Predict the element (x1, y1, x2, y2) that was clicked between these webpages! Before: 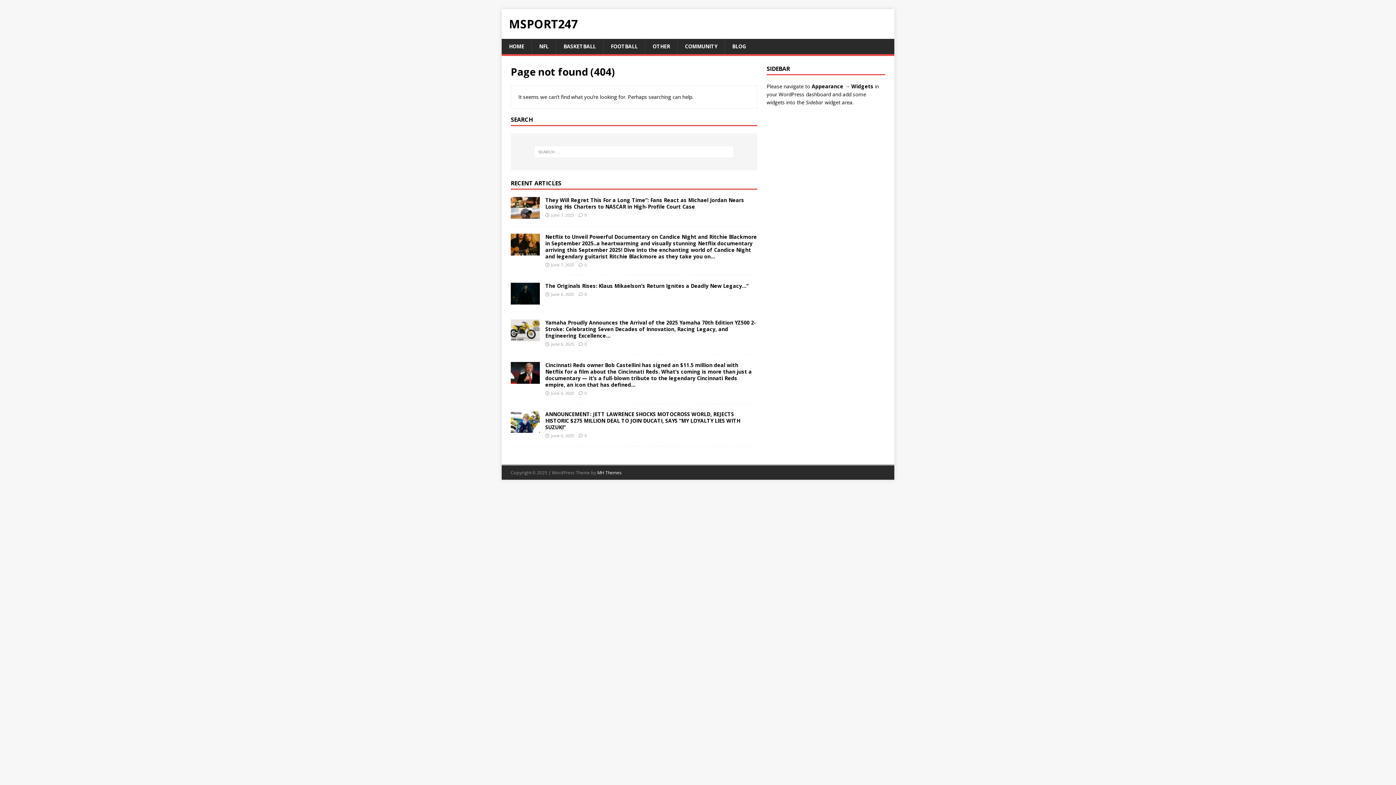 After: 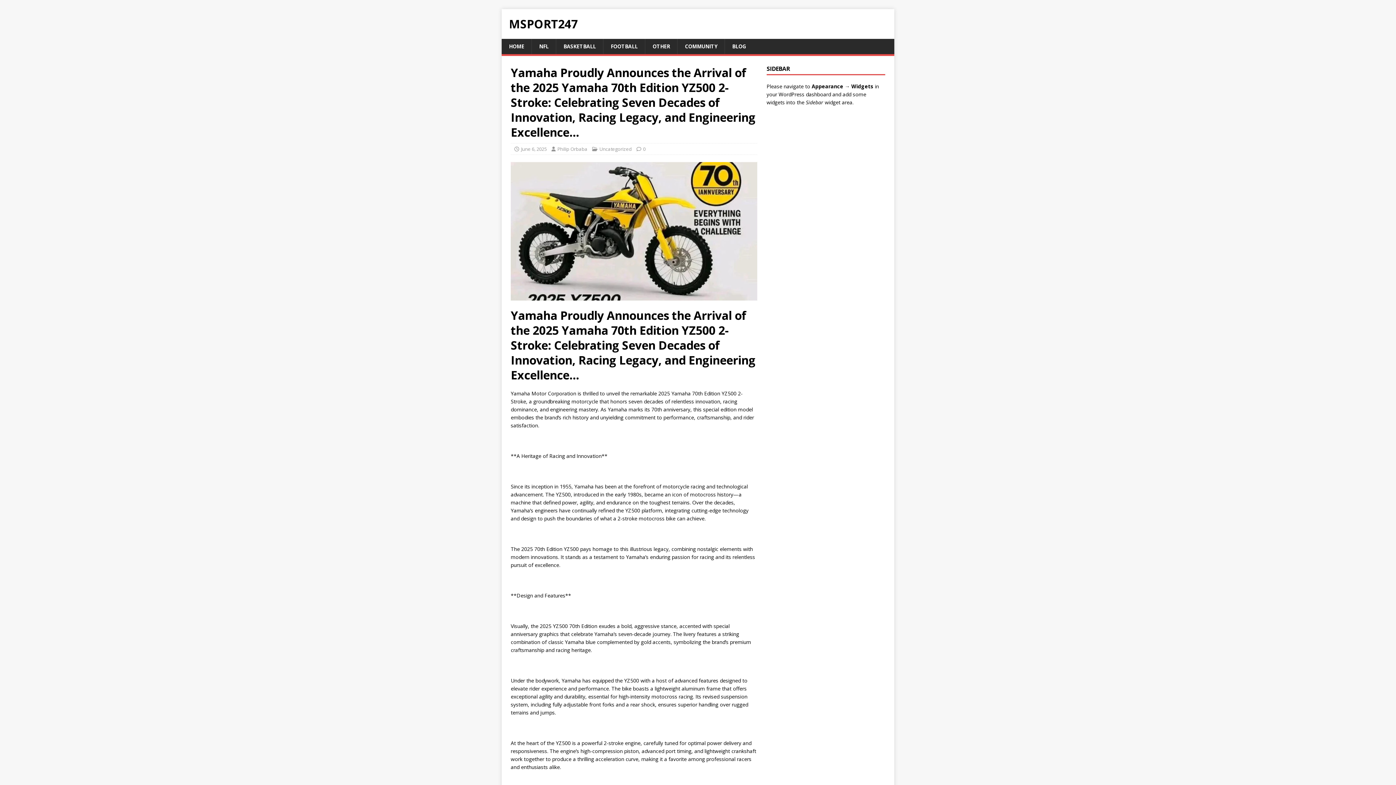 Action: bbox: (510, 333, 540, 340)